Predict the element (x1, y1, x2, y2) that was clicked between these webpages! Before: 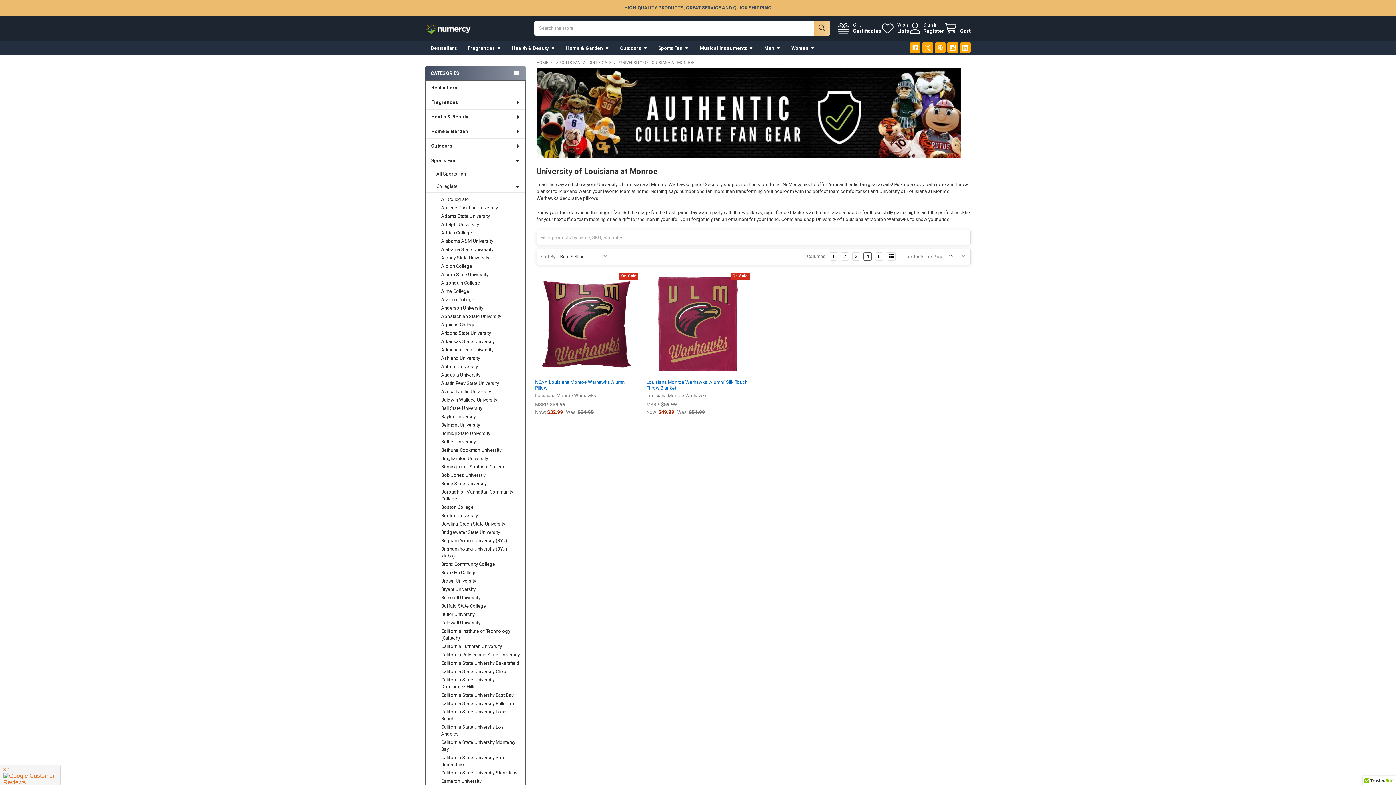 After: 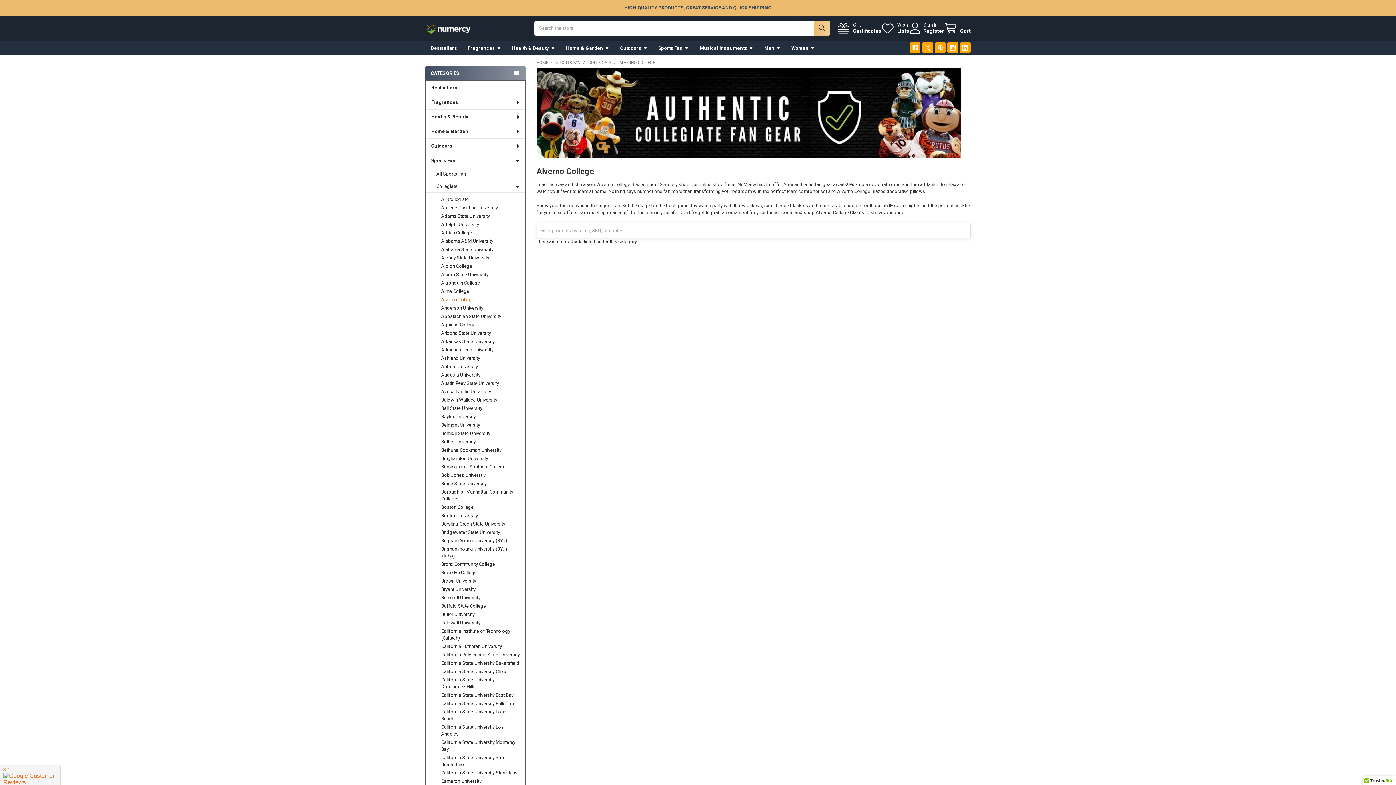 Action: label: Alverno College bbox: (425, 295, 525, 304)